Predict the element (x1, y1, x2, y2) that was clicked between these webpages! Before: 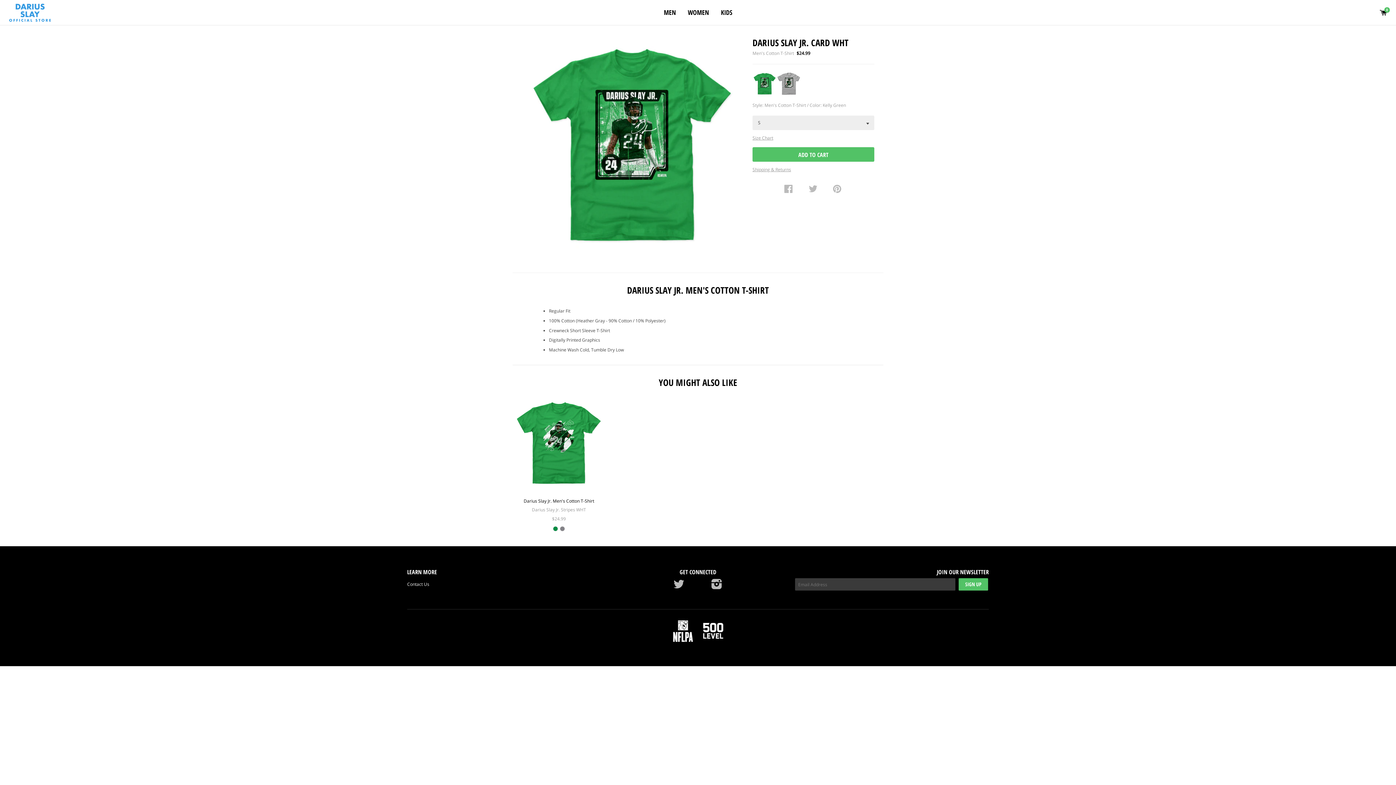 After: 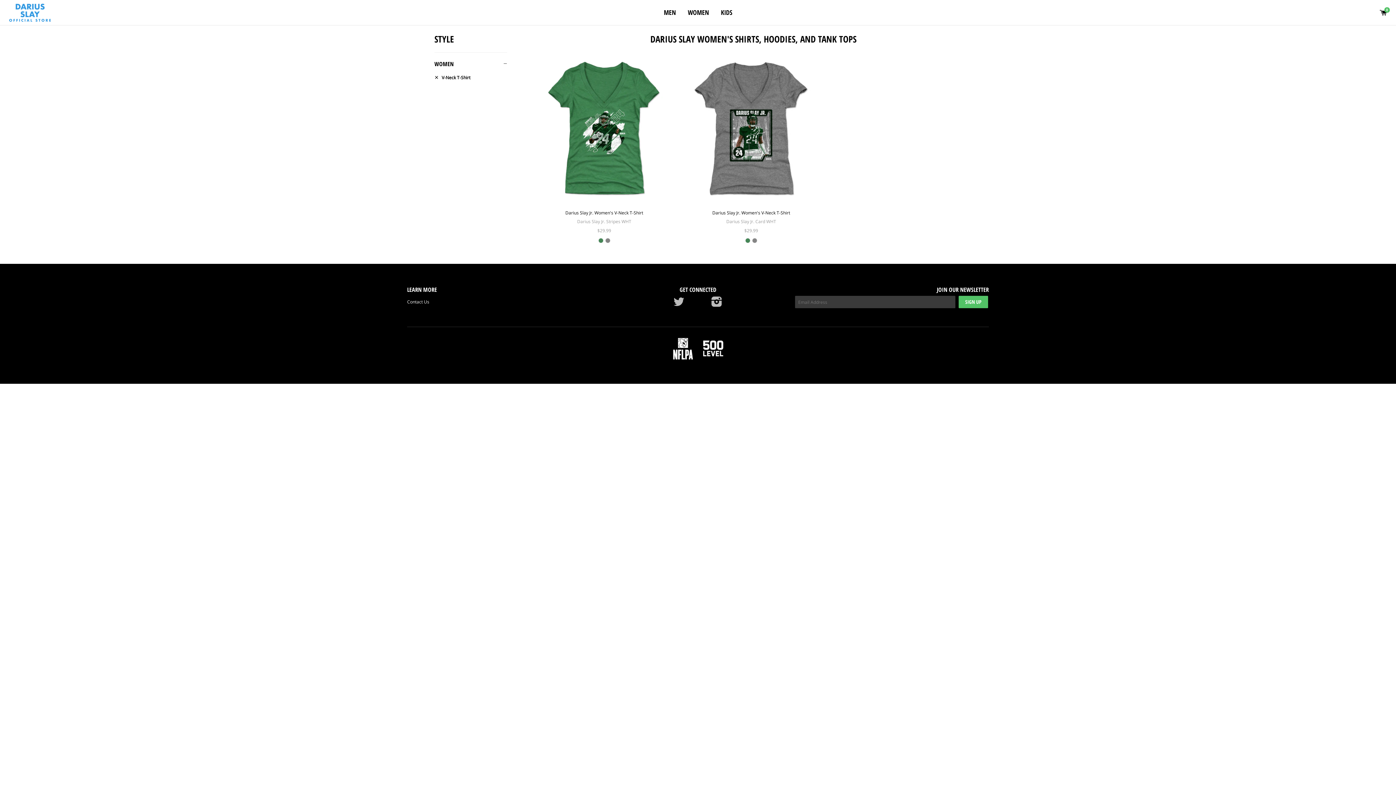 Action: label: WOMEN bbox: (682, 3, 714, 25)